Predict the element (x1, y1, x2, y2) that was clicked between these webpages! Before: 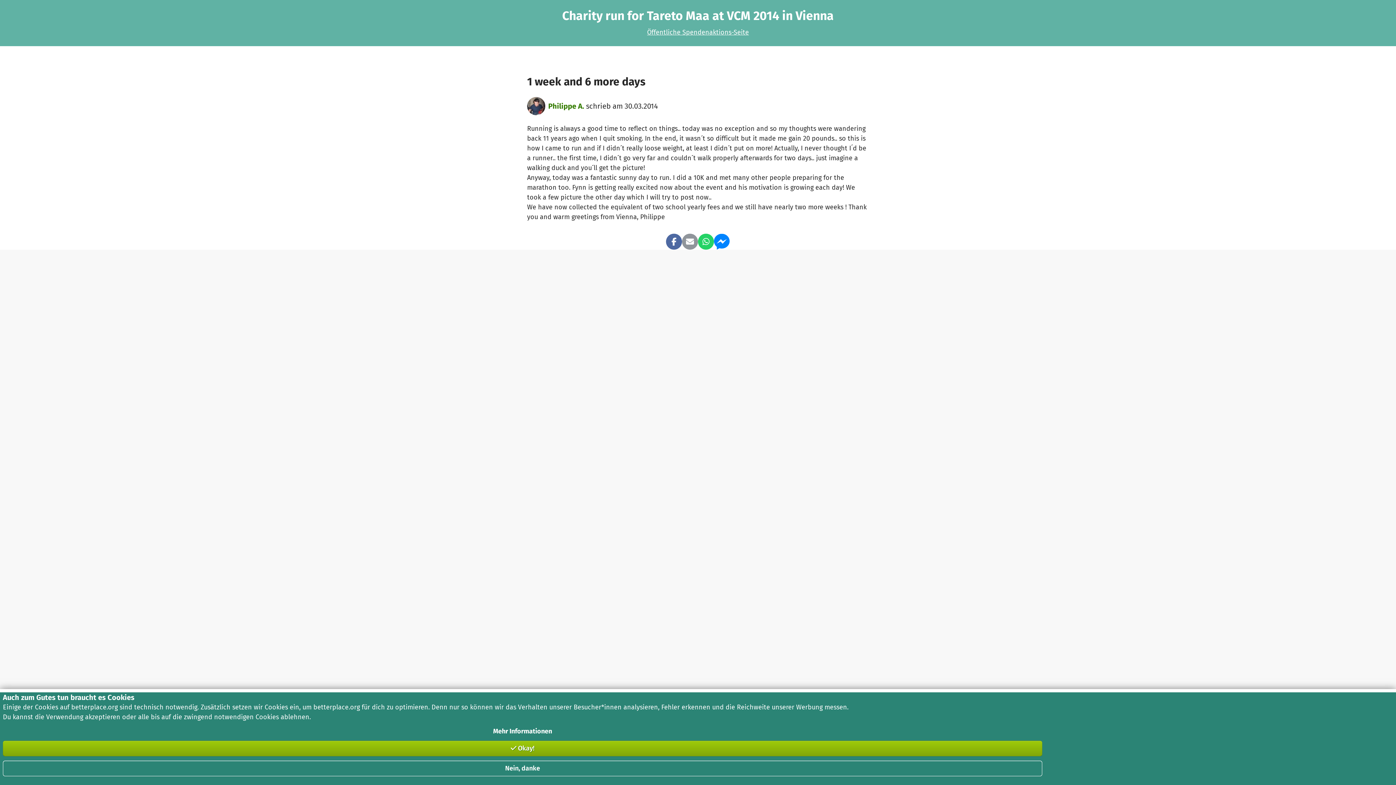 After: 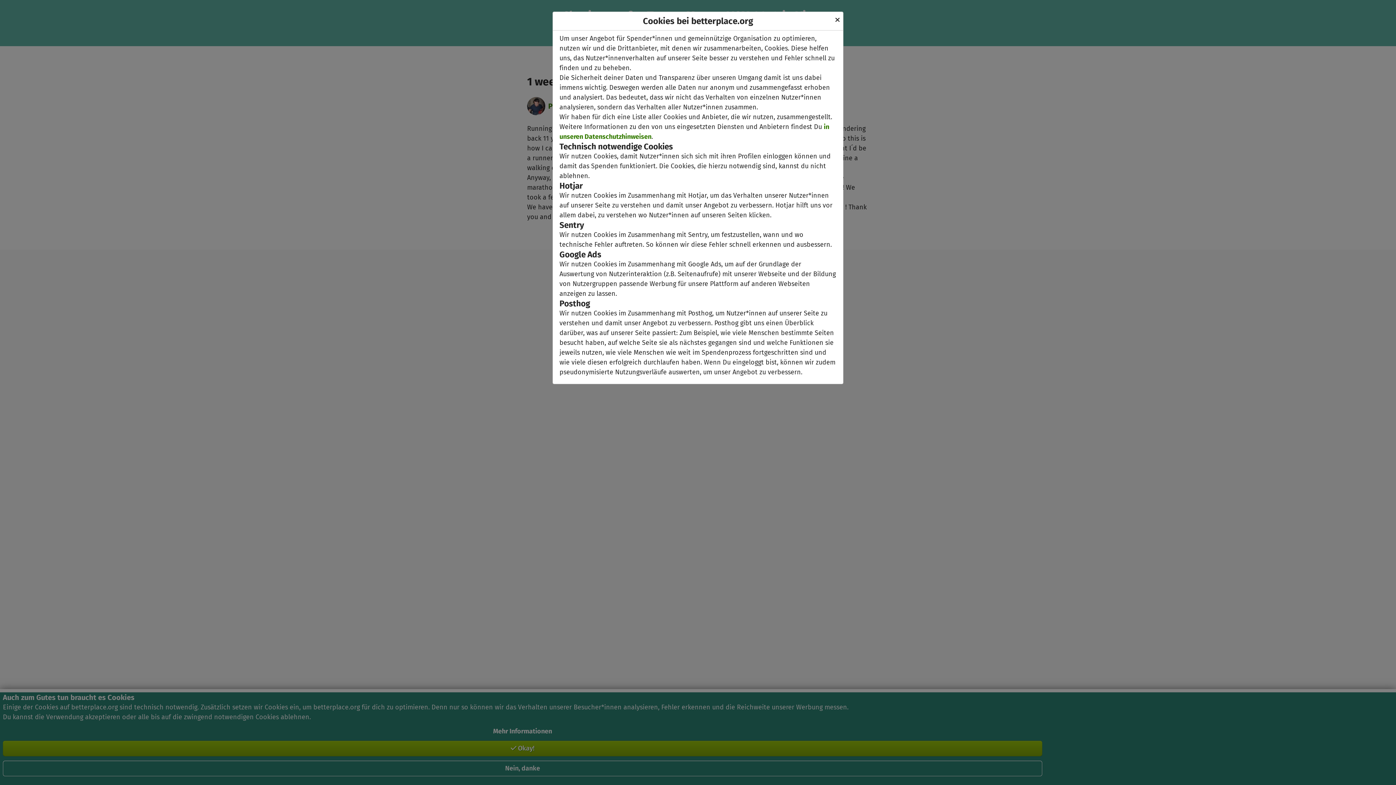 Action: bbox: (2, 726, 1042, 736) label: Mehr Informationen